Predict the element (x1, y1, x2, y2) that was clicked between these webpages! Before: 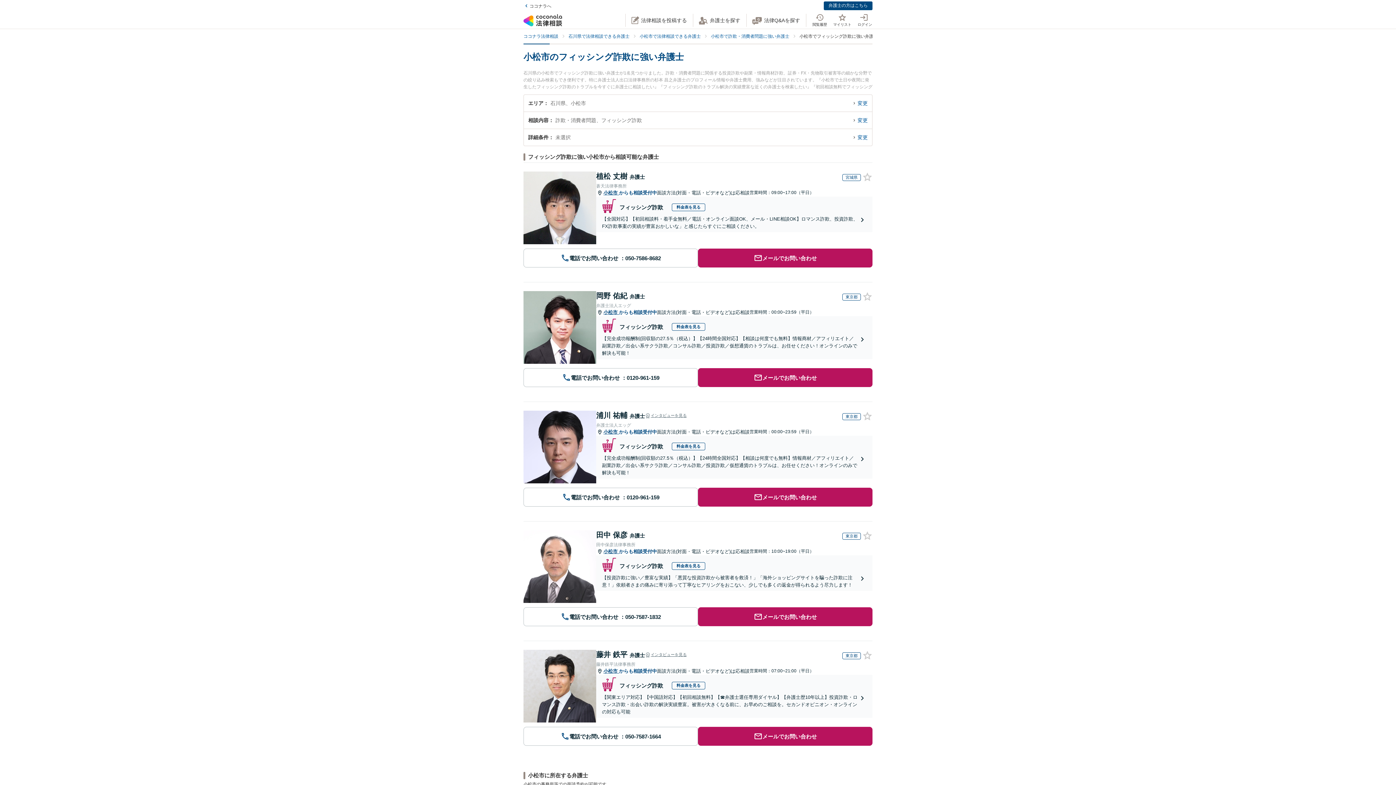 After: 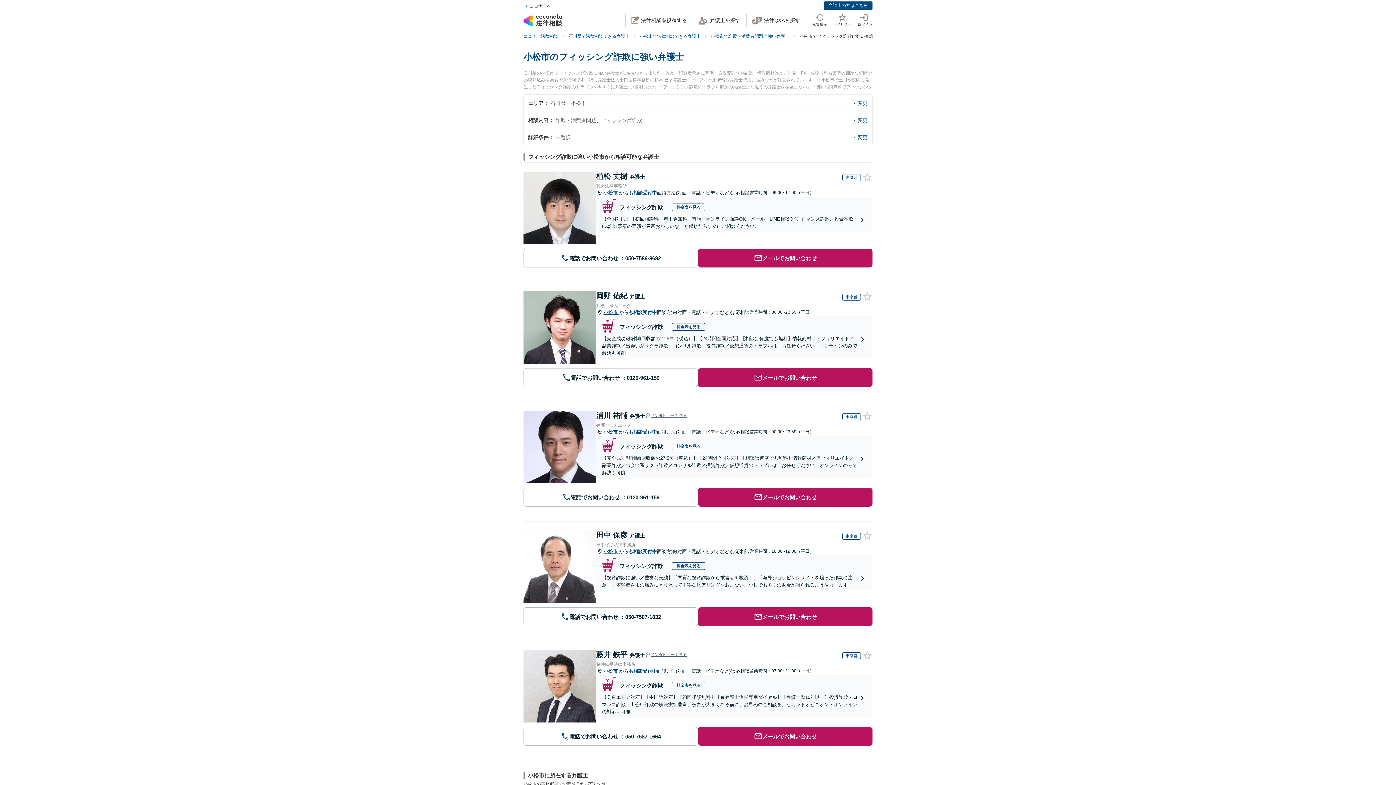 Action: bbox: (616, 563, 663, 568) label: フィッシング詐欺